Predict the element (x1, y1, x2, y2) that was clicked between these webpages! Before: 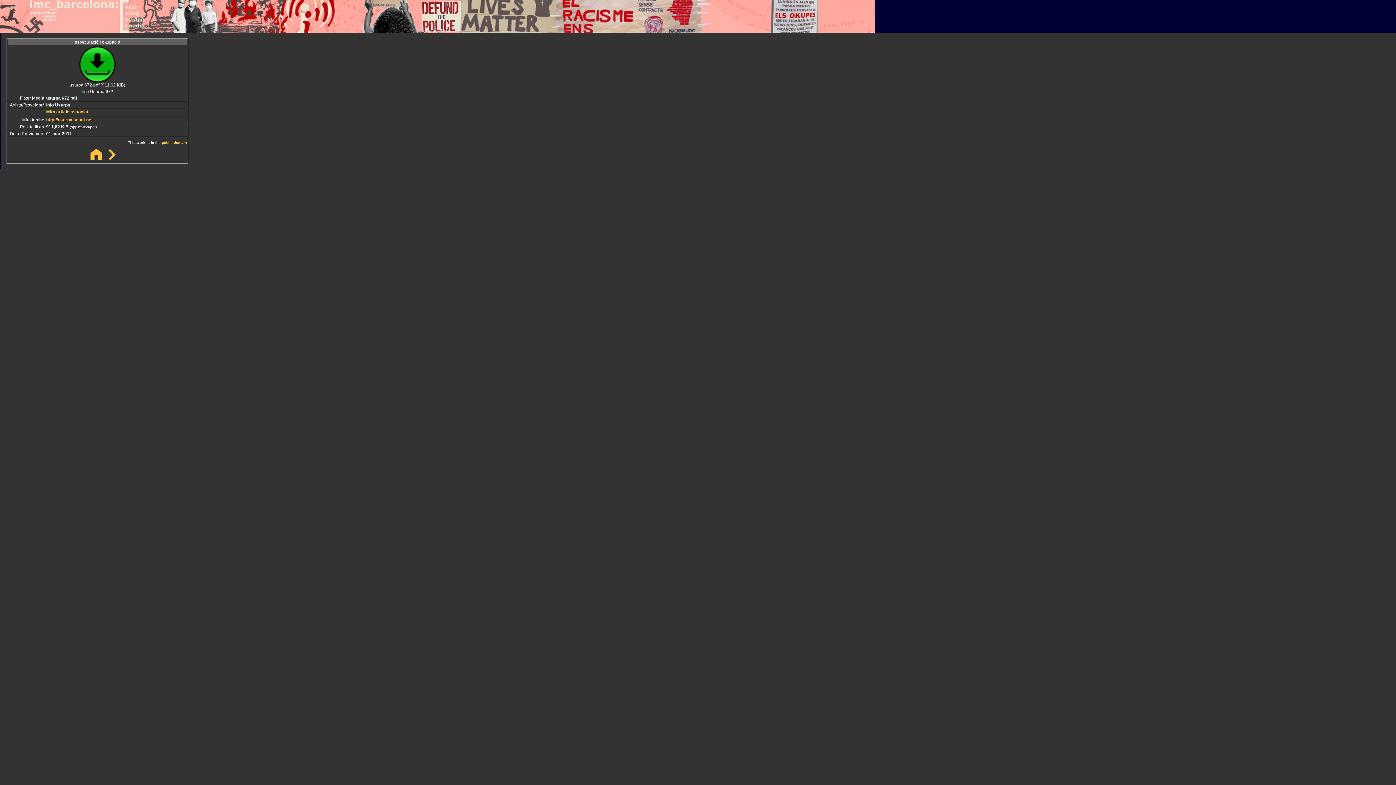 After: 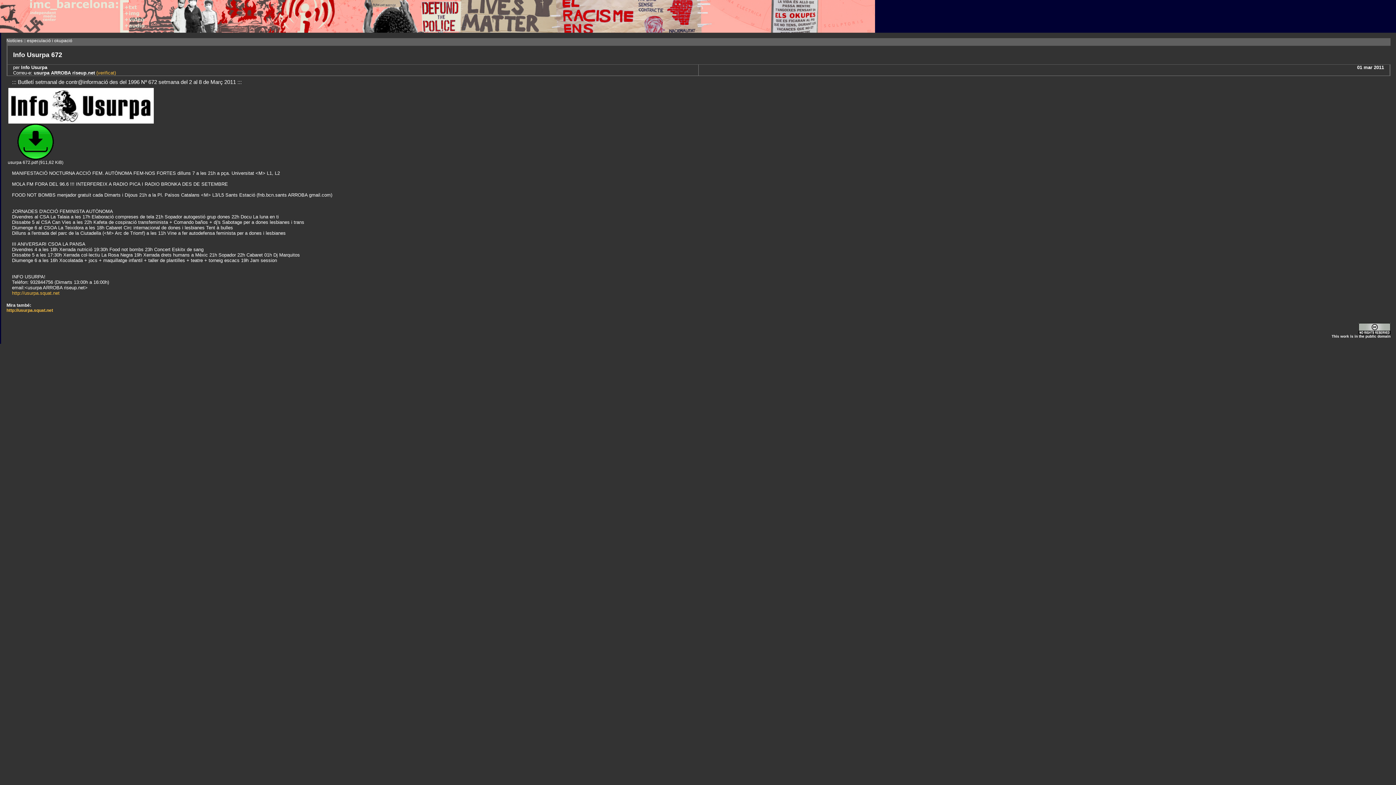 Action: bbox: (46, 109, 88, 114) label: Mira article associat